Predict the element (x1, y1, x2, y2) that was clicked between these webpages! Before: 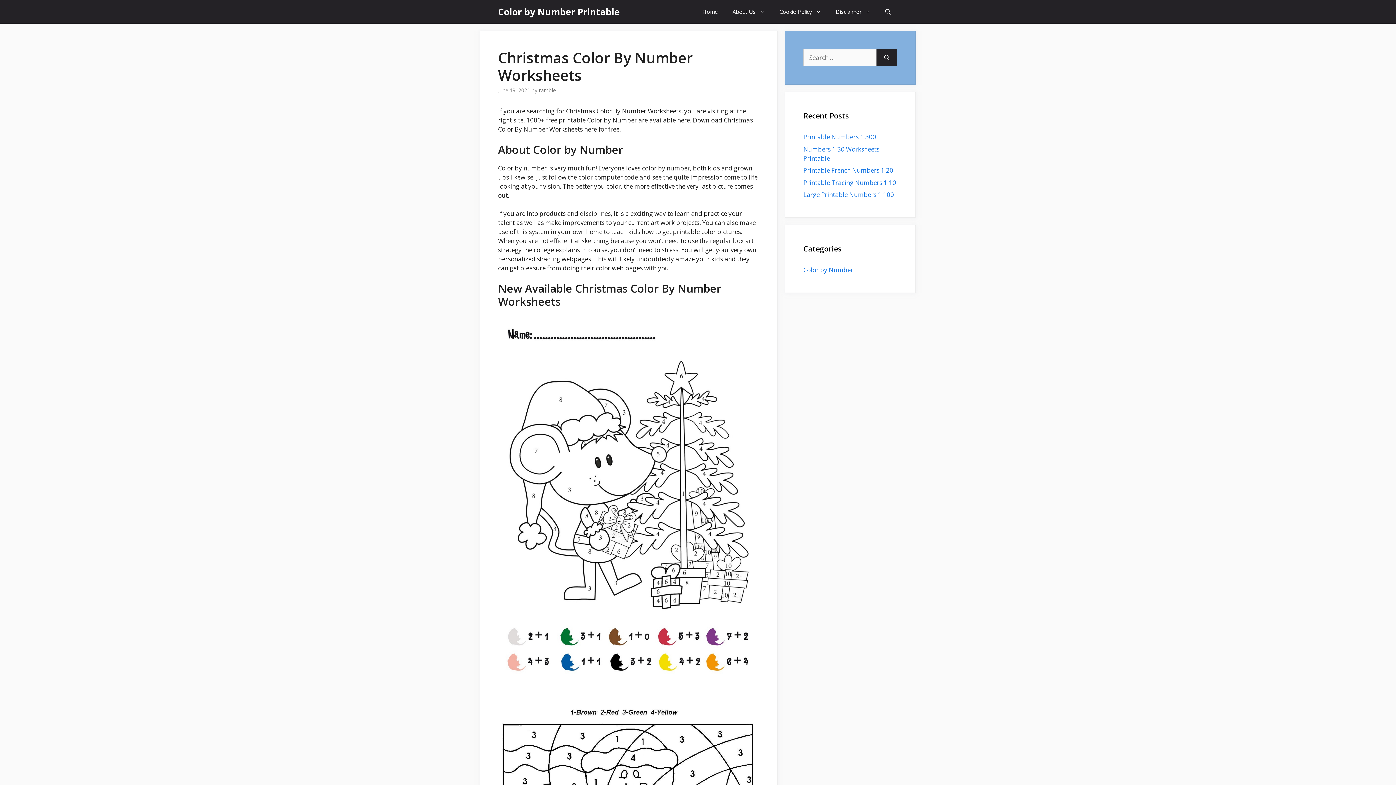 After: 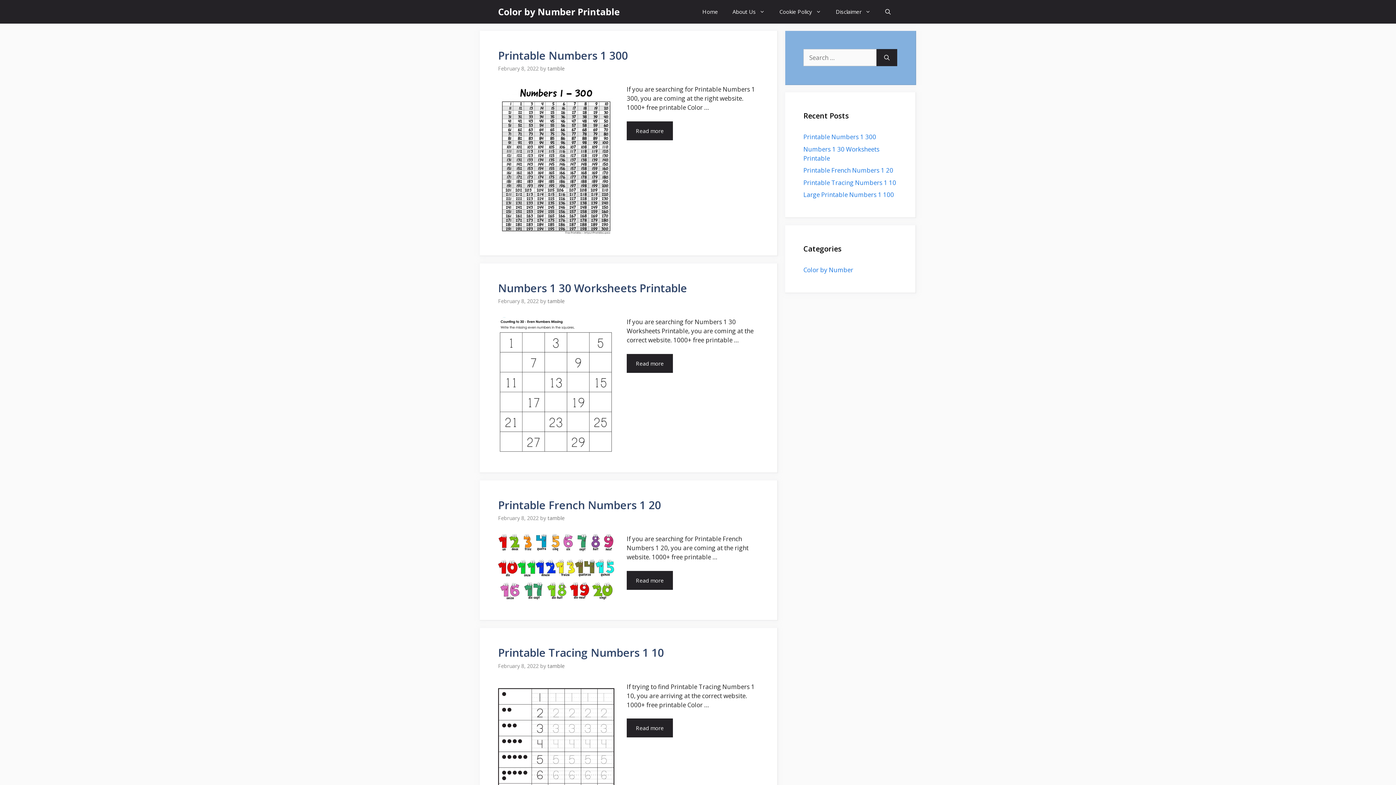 Action: label: Color by Number Printable bbox: (498, 0, 620, 23)